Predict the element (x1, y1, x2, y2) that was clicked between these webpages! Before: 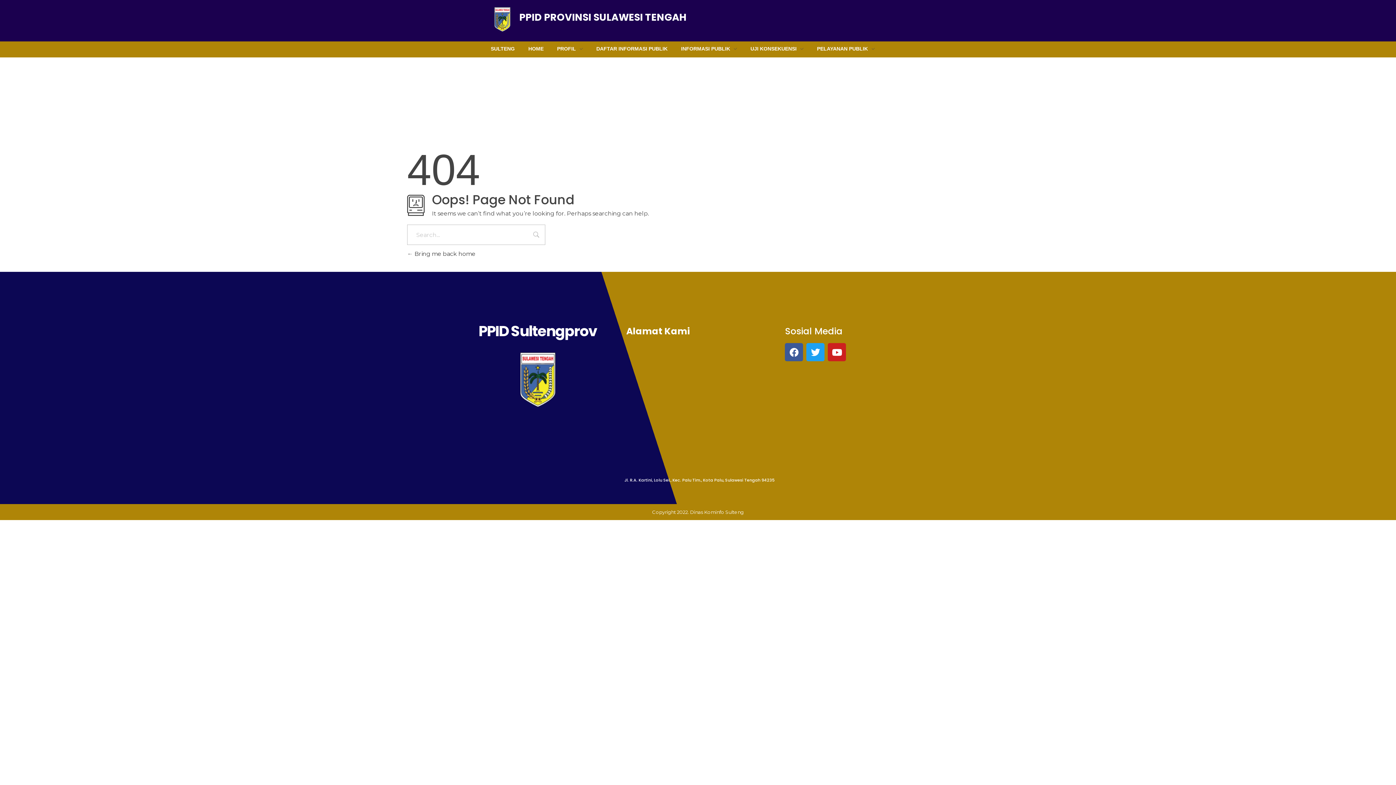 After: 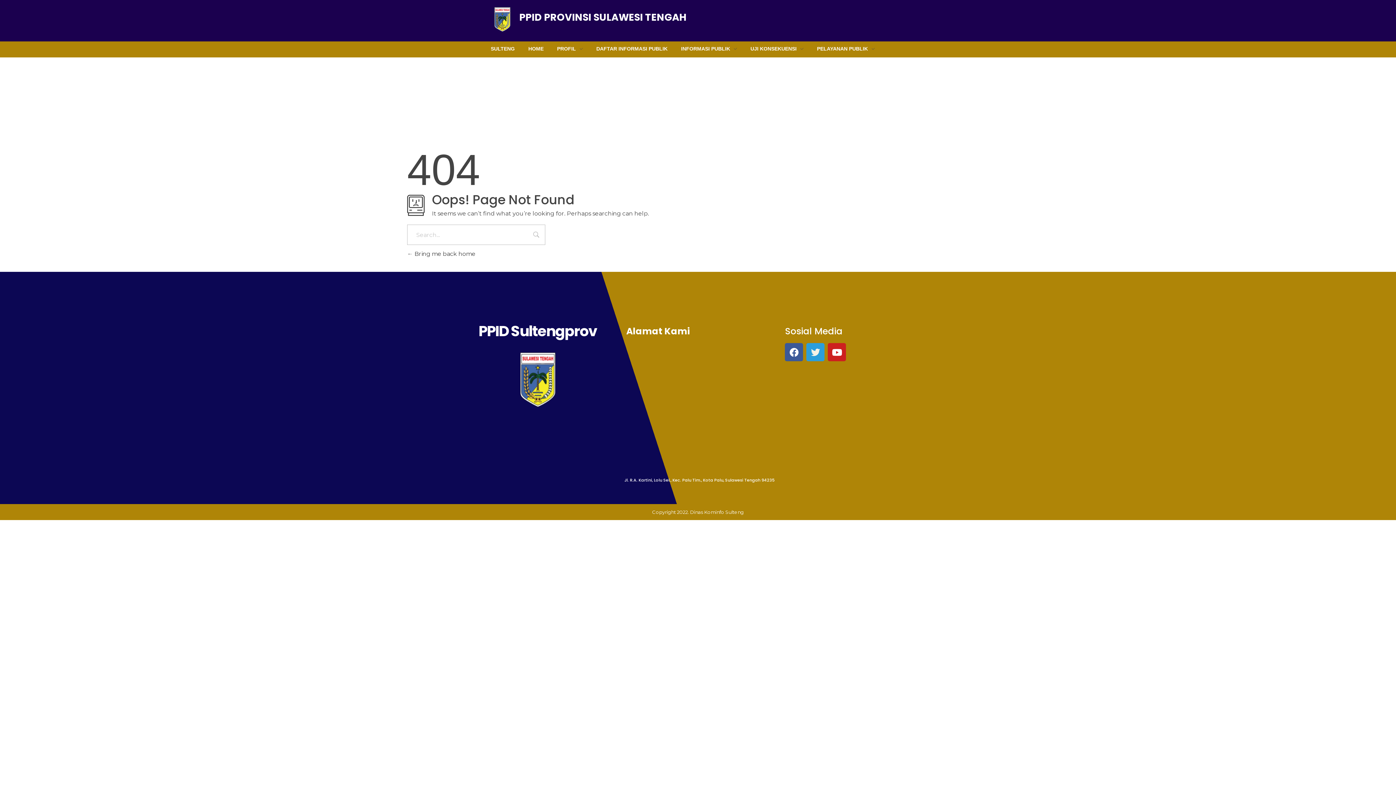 Action: bbox: (806, 343, 824, 361) label: Twitter